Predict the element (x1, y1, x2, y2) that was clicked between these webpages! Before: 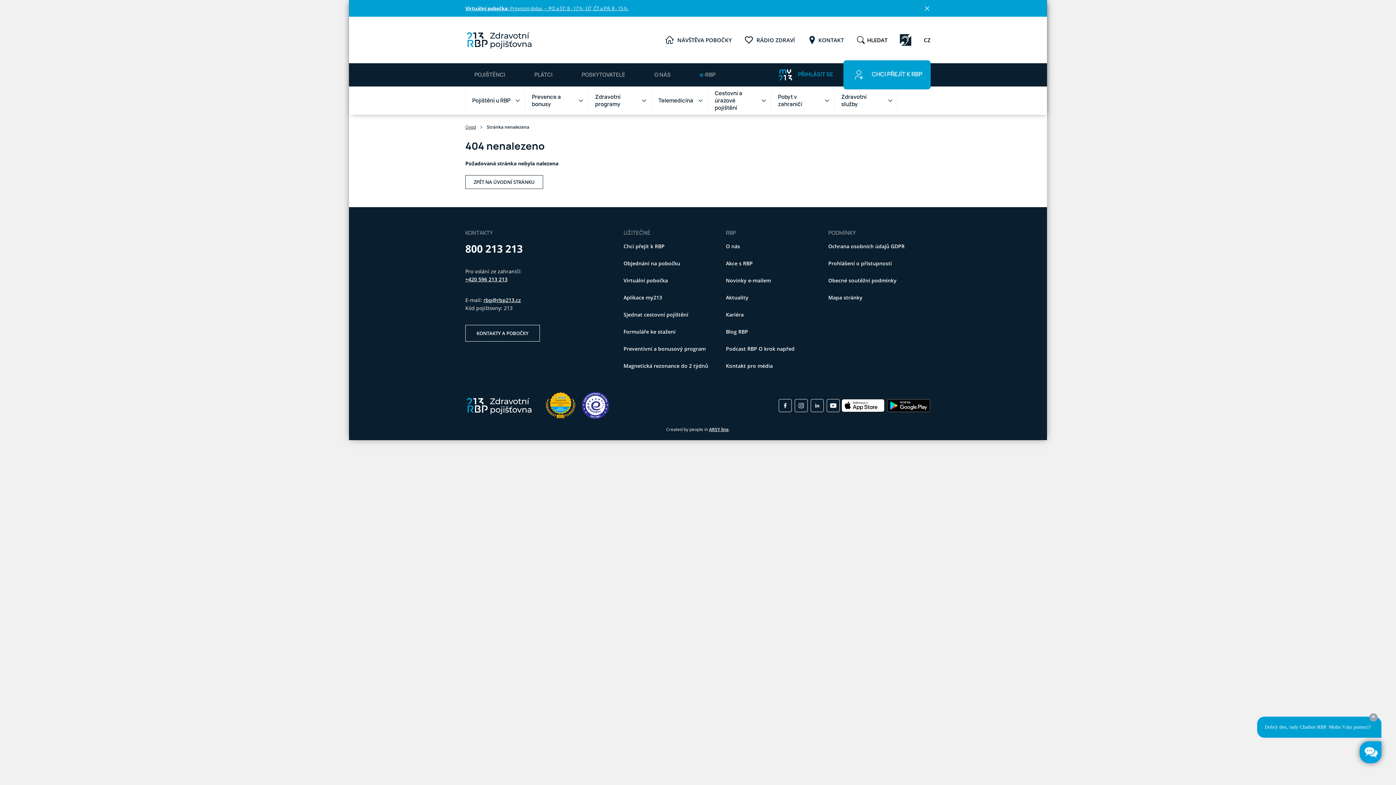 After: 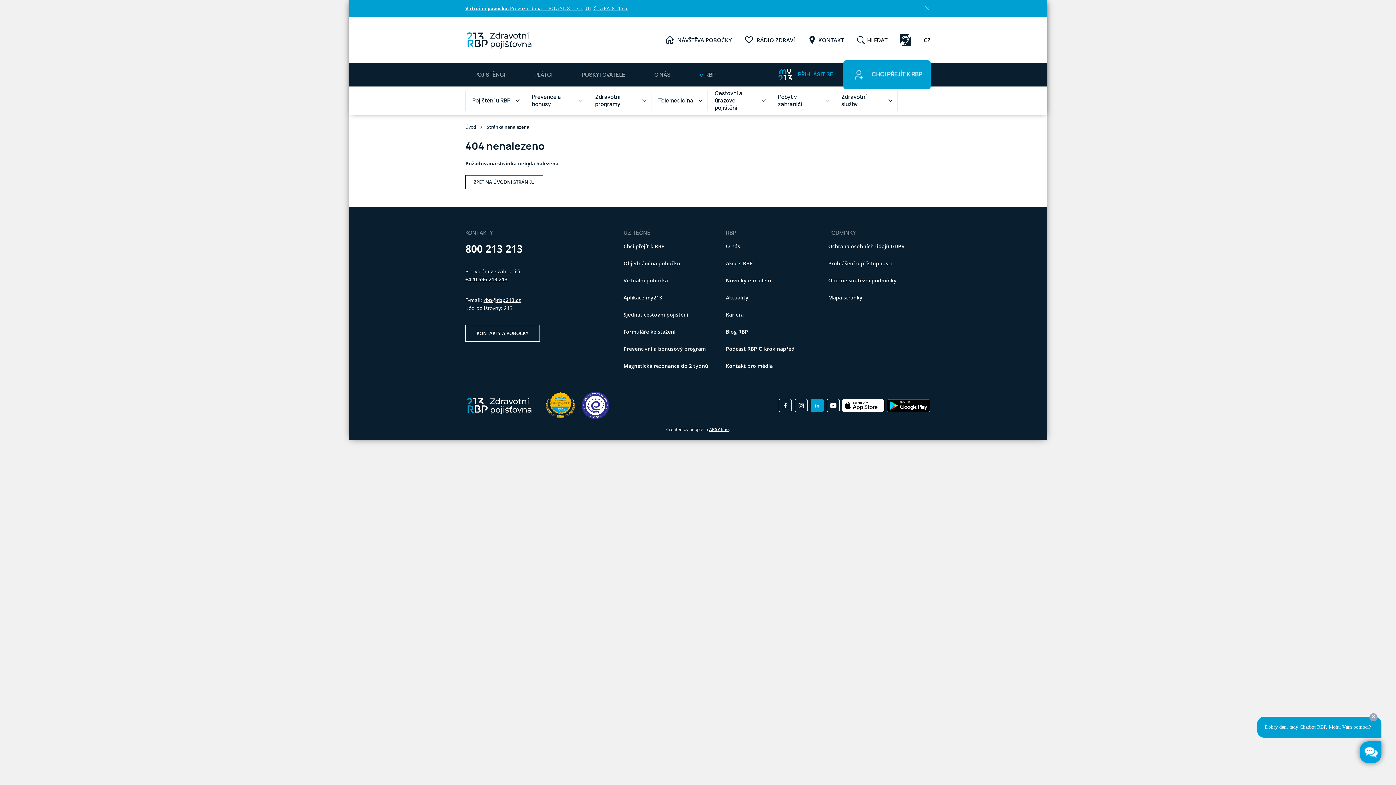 Action: label: LinkedIn bbox: (810, 399, 824, 412)